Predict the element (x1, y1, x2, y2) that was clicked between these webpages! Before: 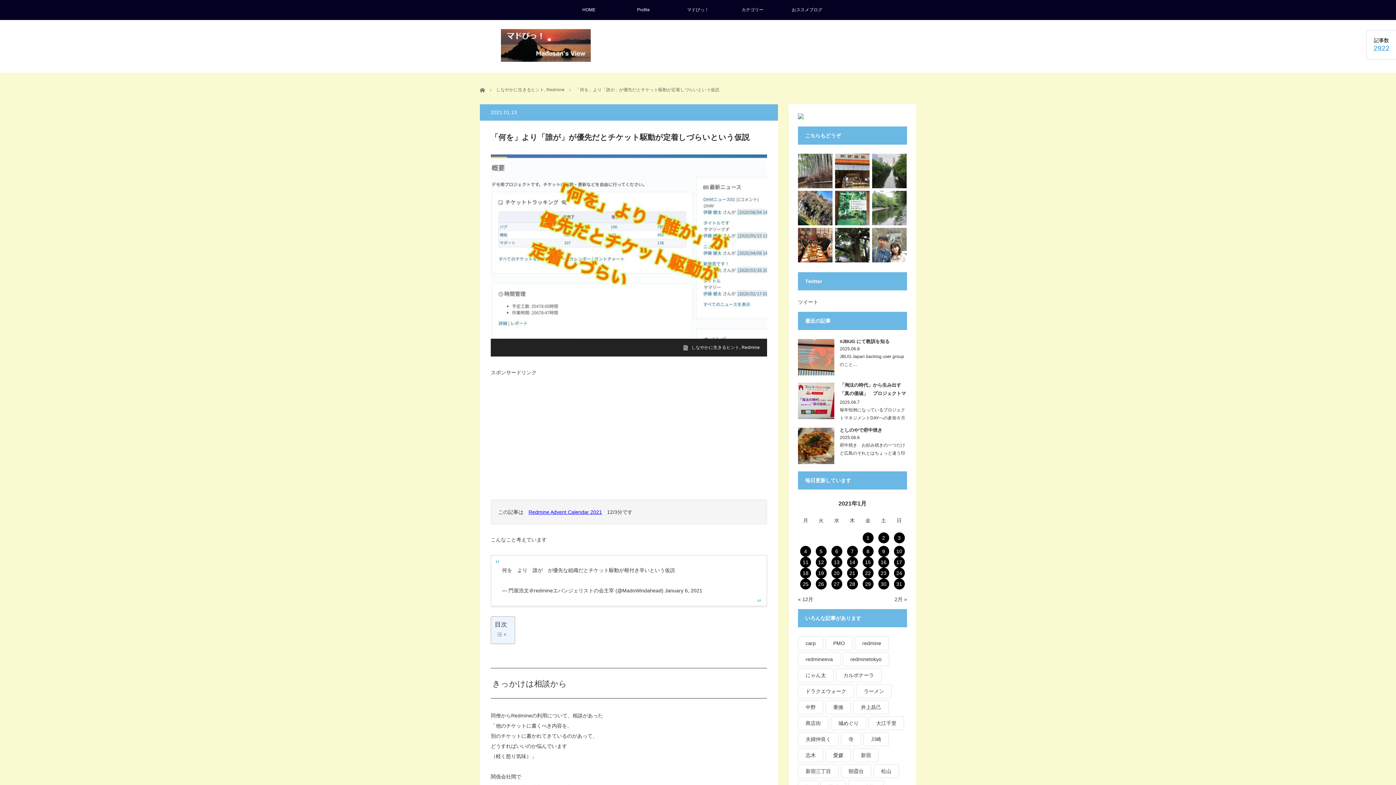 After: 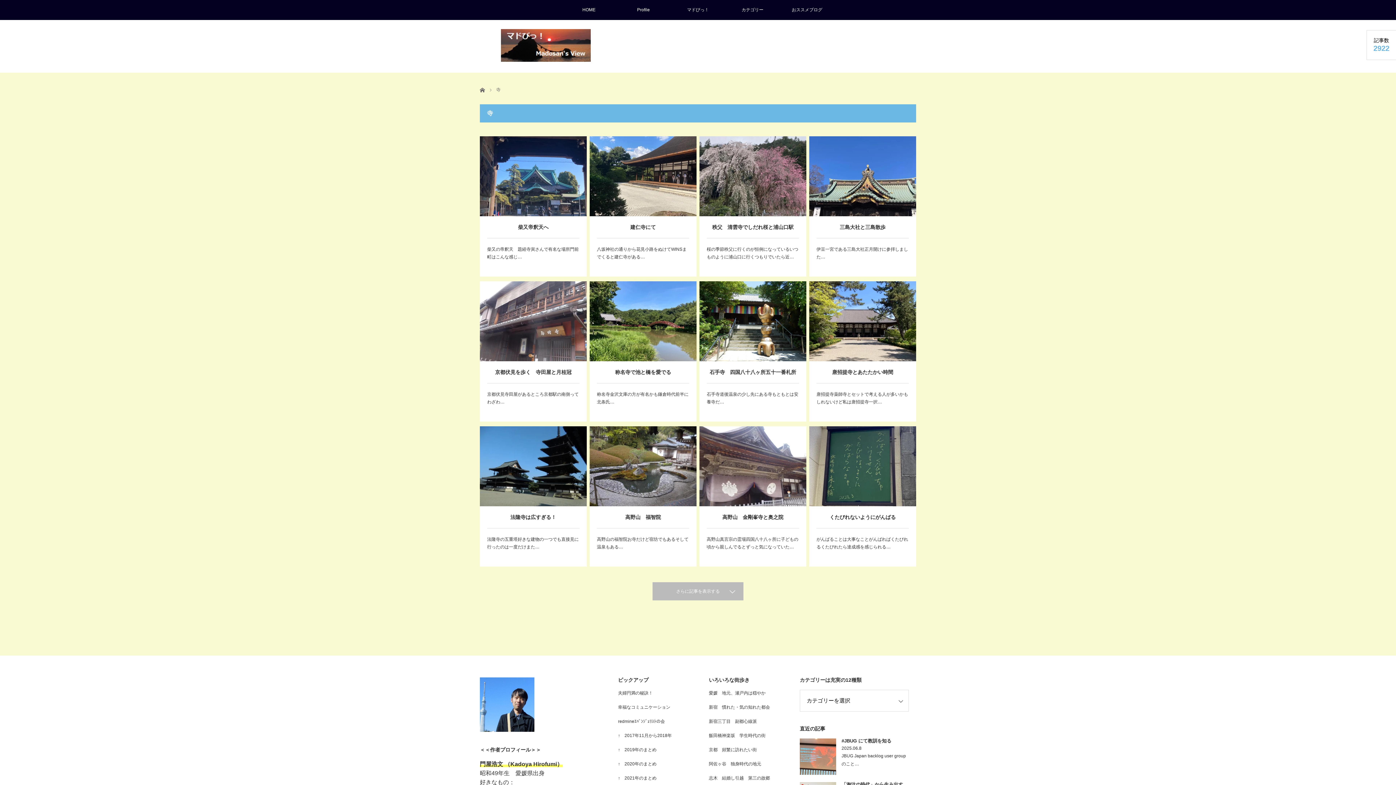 Action: label: 寺 (45個の項目) bbox: (841, 732, 861, 746)